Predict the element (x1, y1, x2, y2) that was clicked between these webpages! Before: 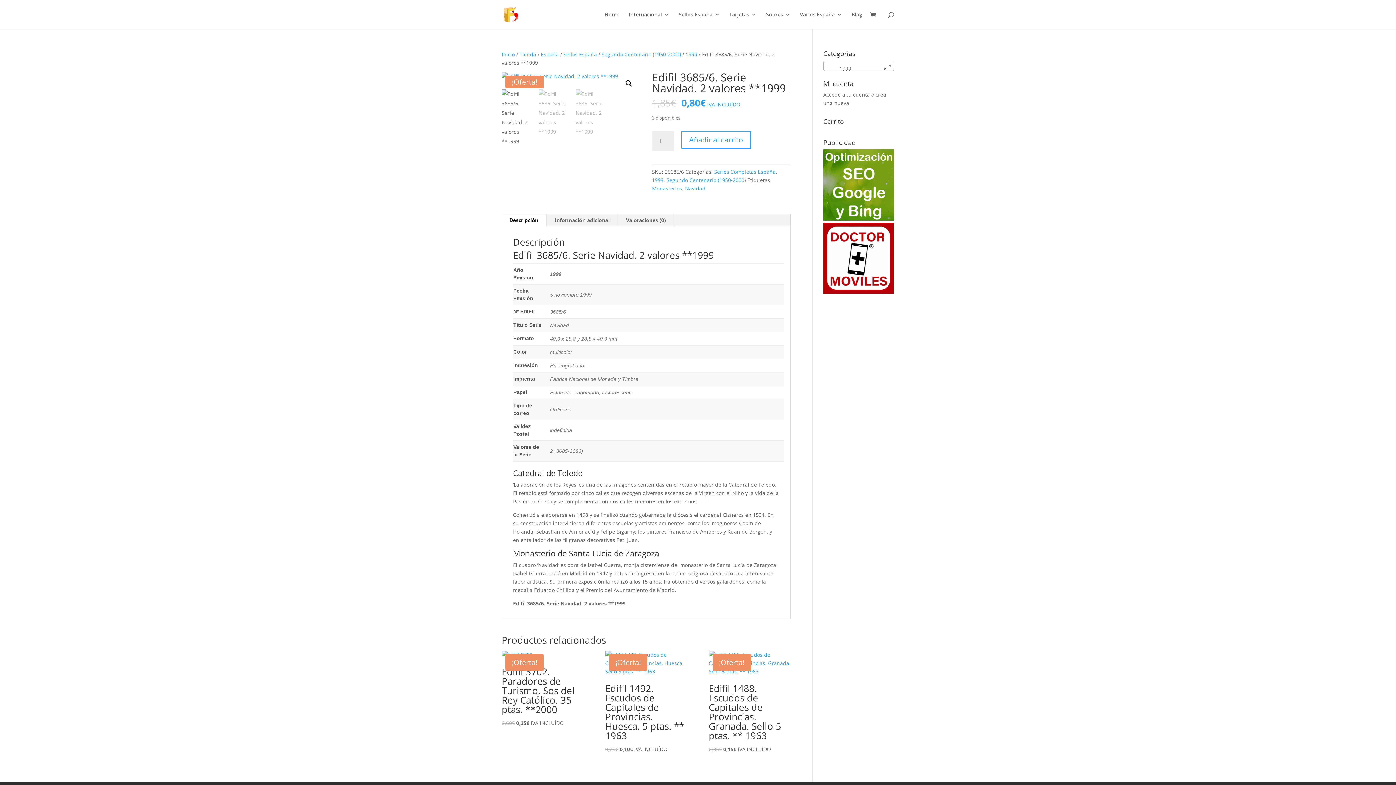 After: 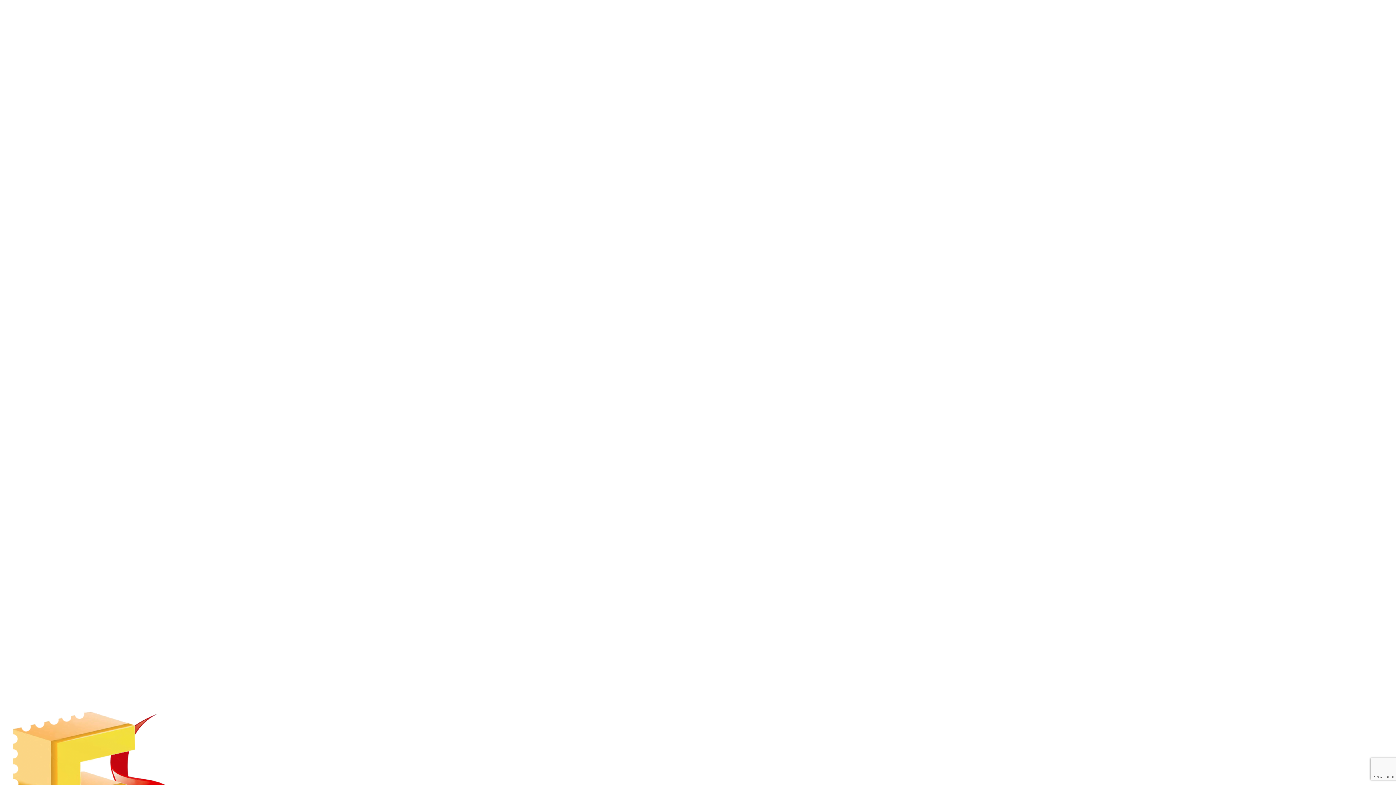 Action: bbox: (714, 168, 775, 175) label: Series Completas España